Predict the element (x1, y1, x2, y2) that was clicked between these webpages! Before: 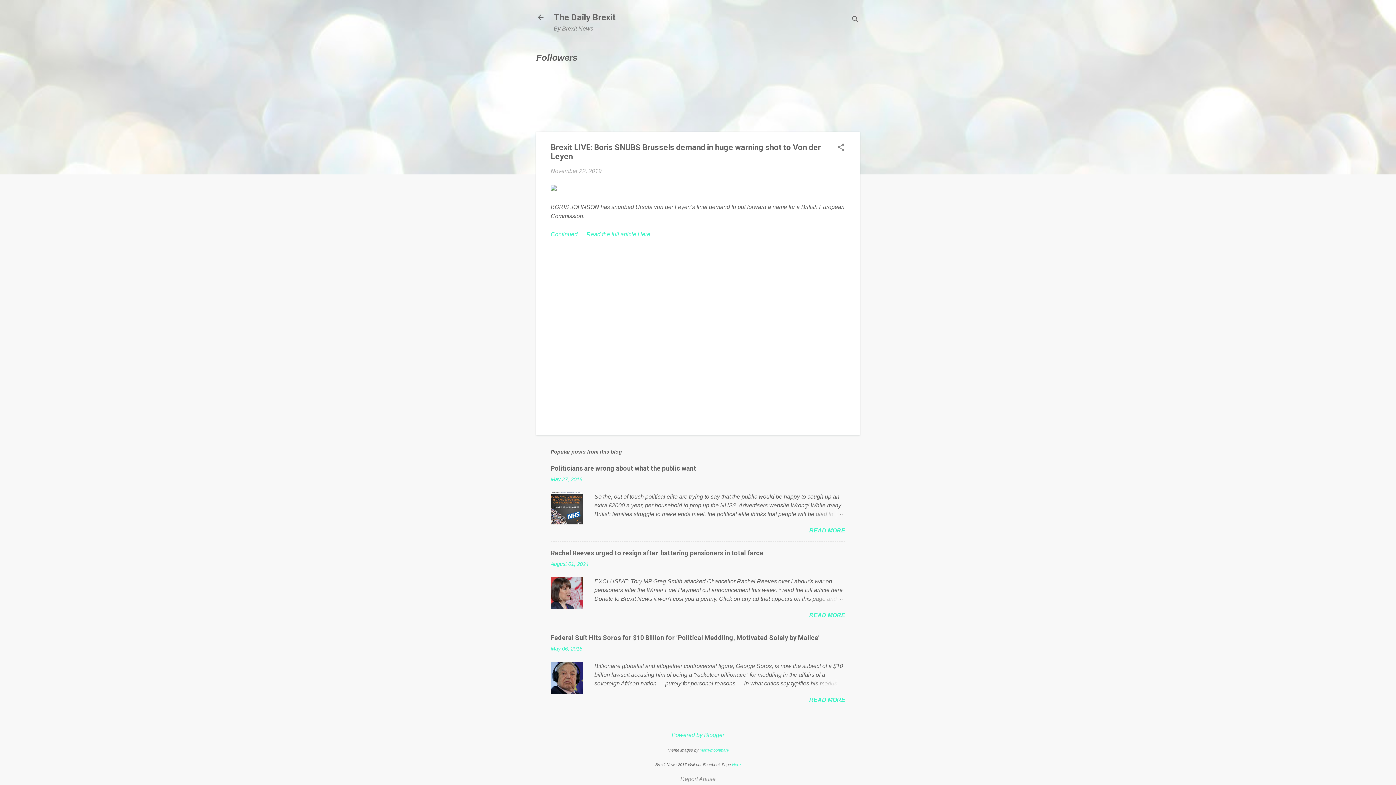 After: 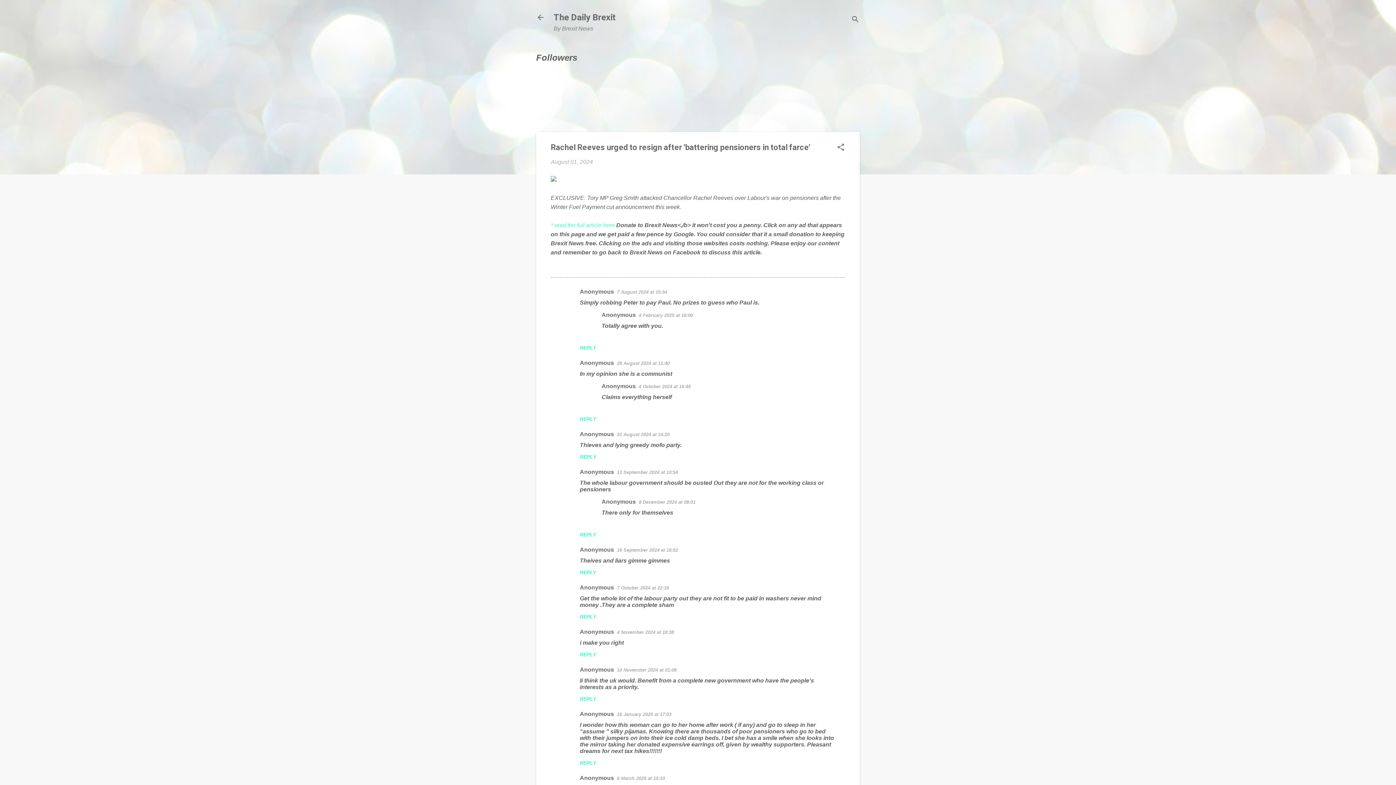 Action: bbox: (550, 604, 582, 610)